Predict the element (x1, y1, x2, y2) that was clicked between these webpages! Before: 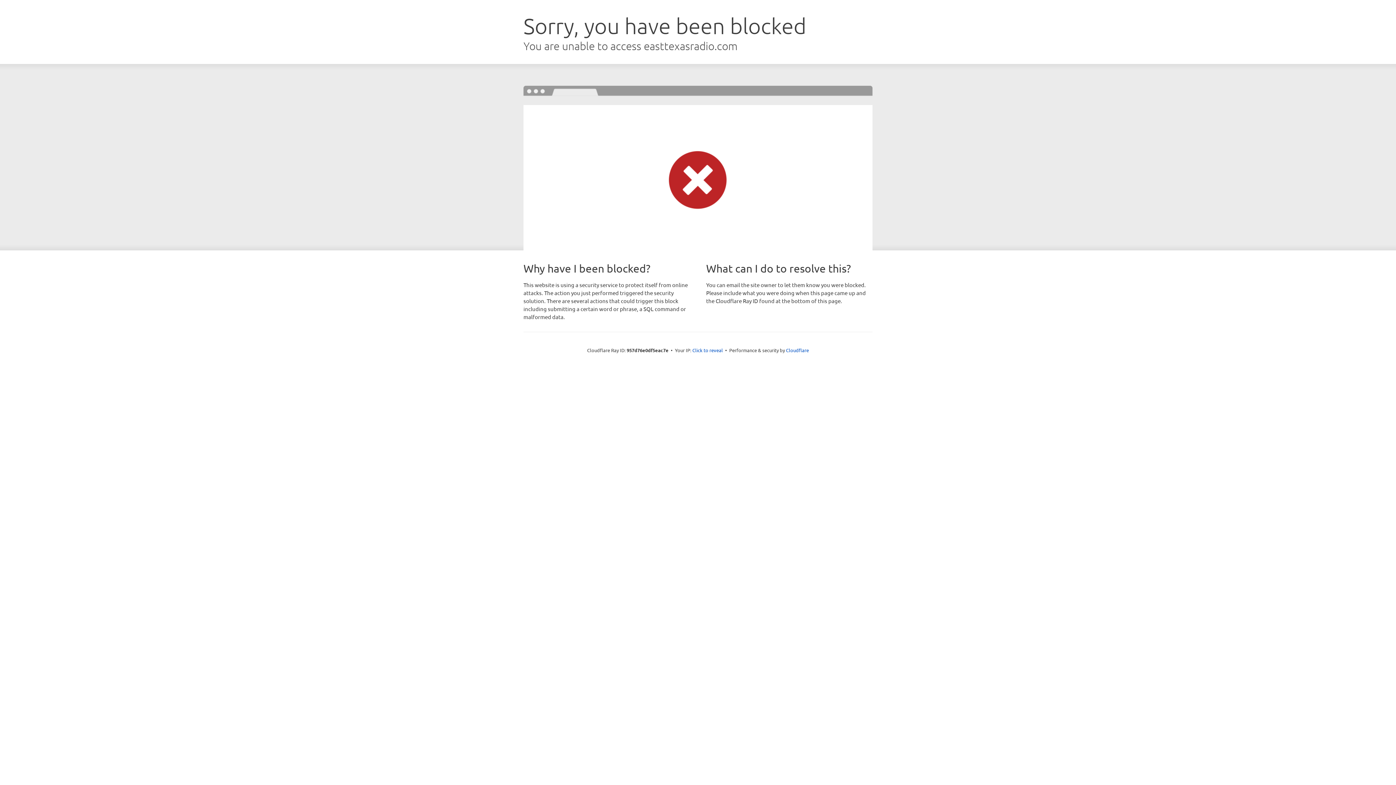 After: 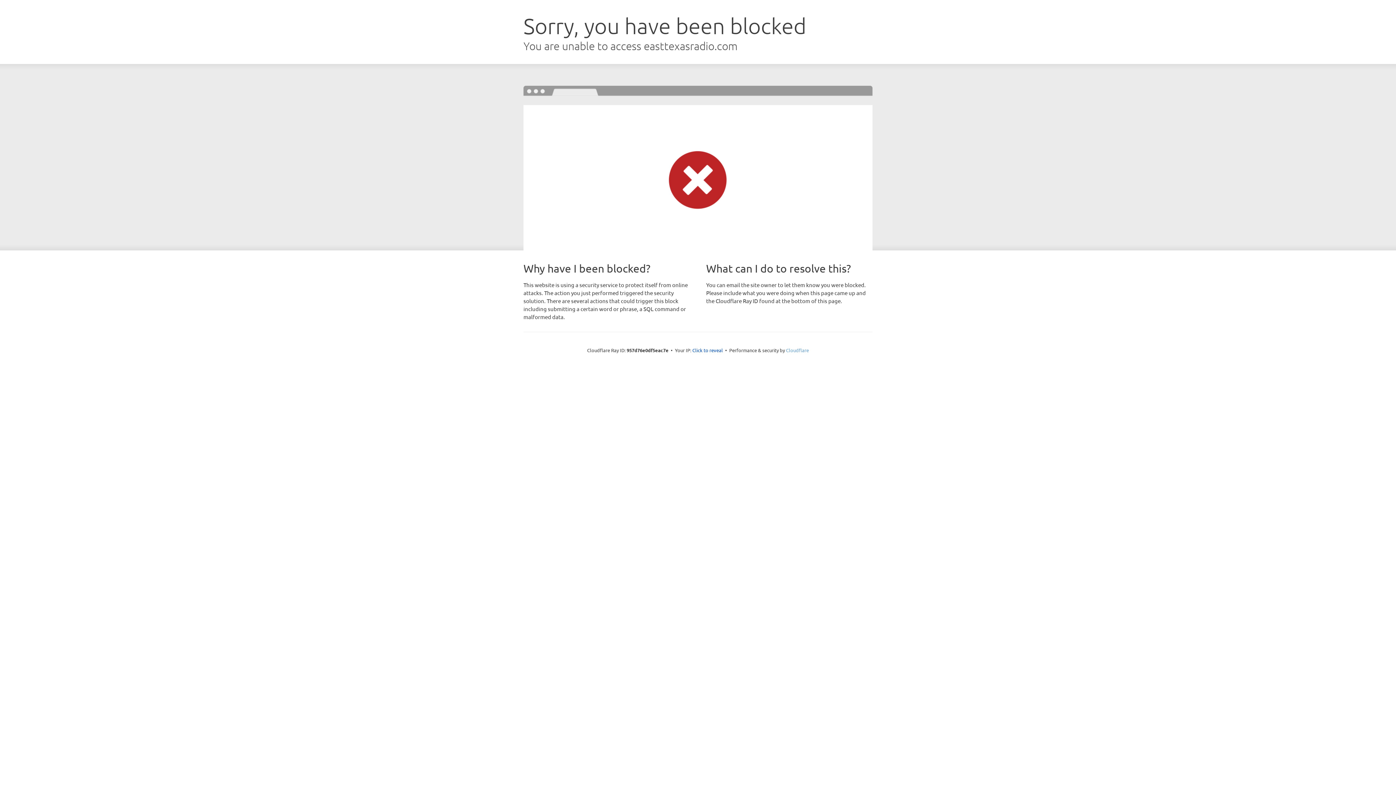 Action: bbox: (786, 347, 809, 353) label: Cloudflare